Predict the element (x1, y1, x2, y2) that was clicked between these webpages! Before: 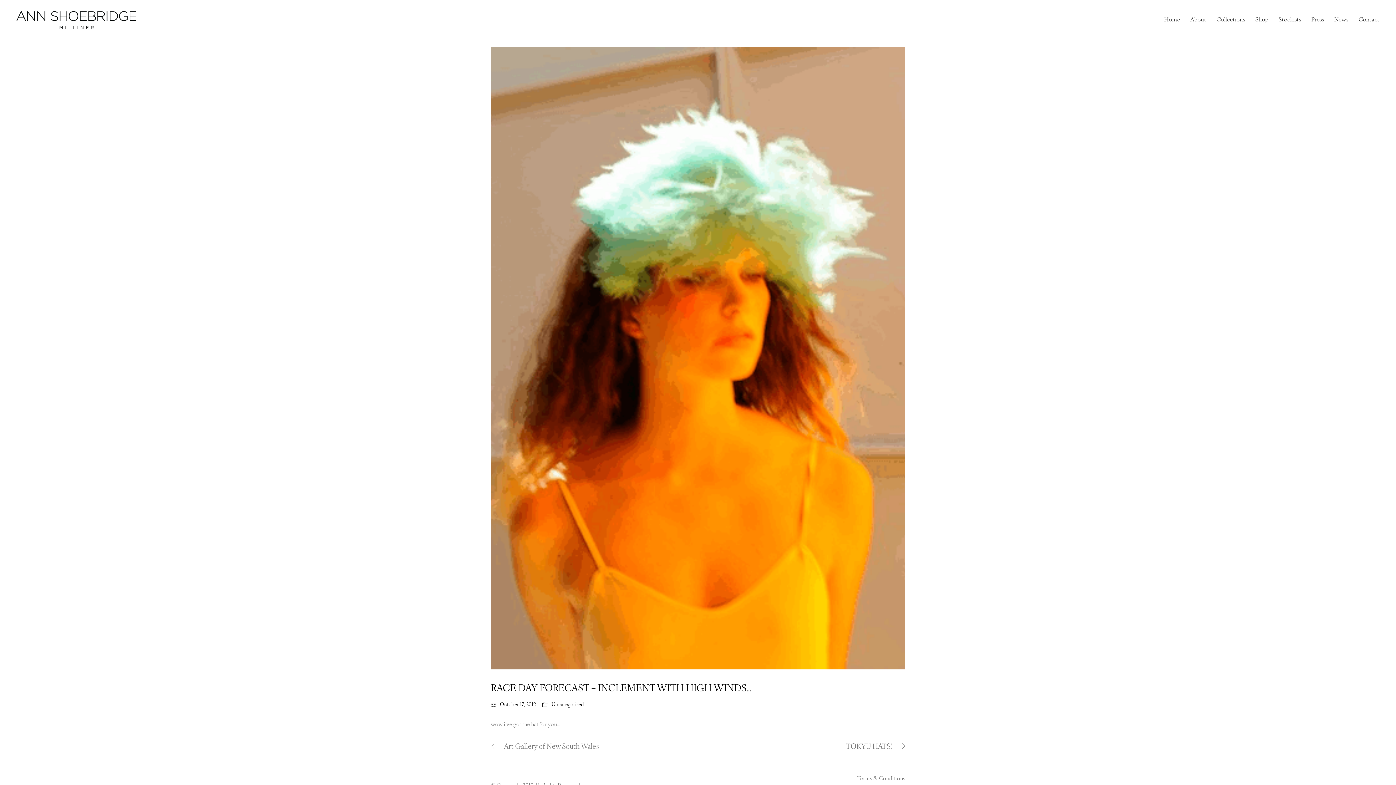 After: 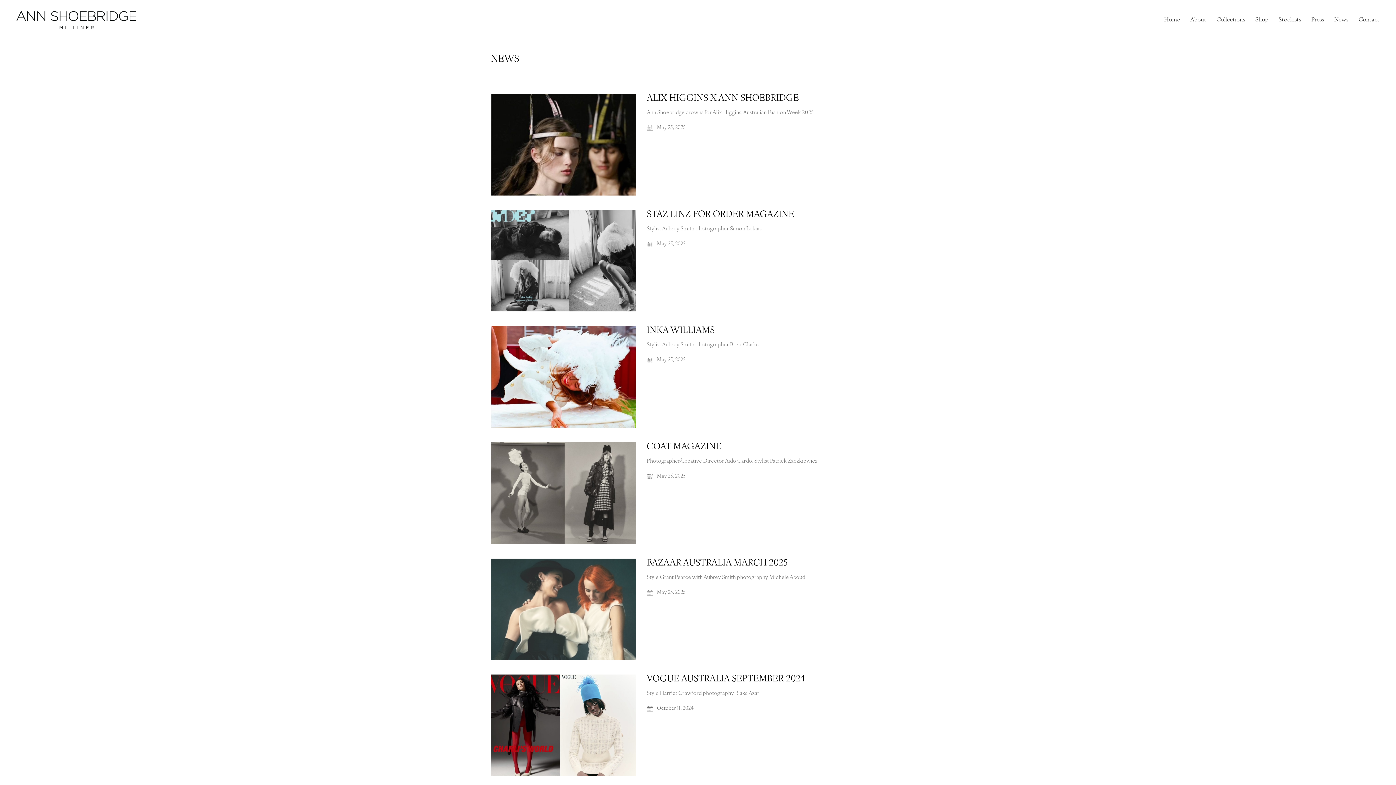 Action: label: News bbox: (1334, 16, 1348, 23)